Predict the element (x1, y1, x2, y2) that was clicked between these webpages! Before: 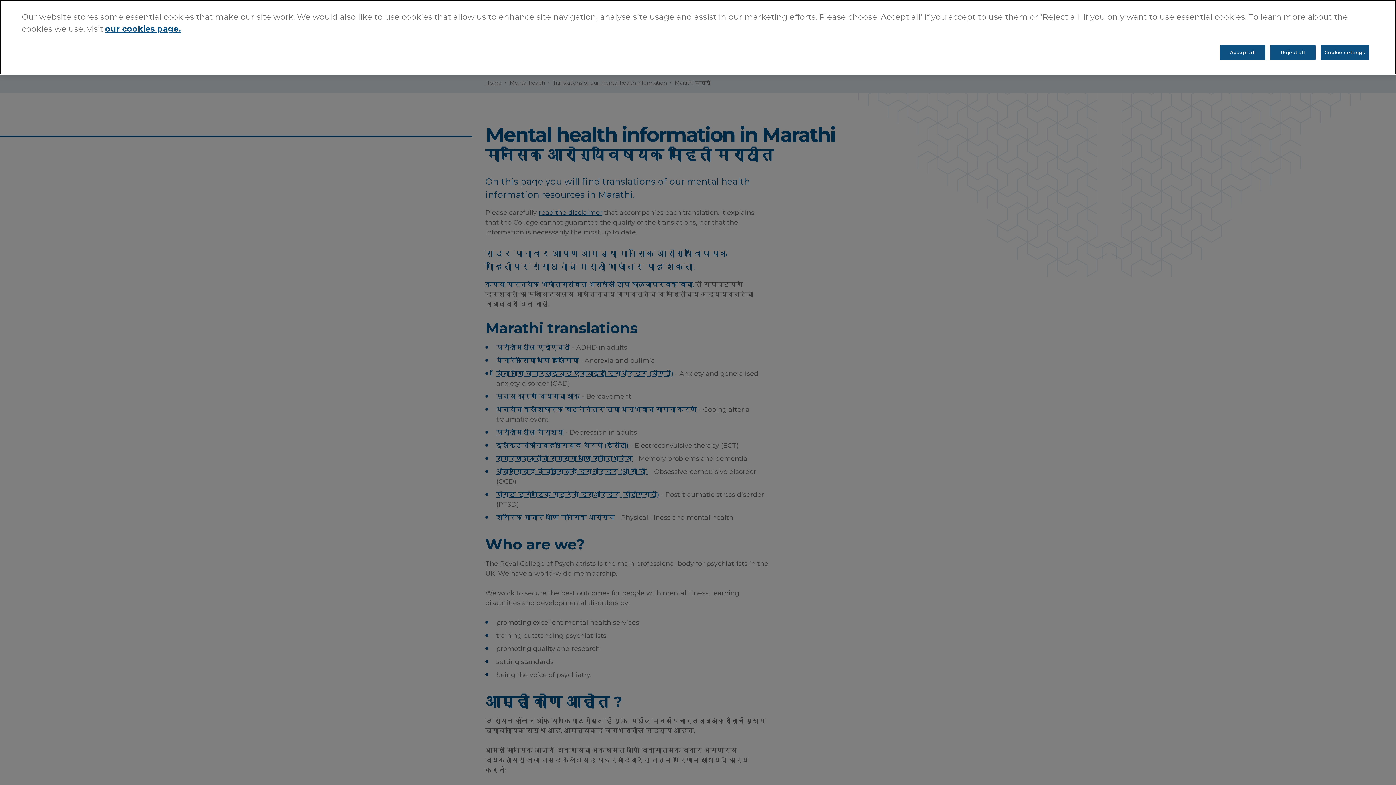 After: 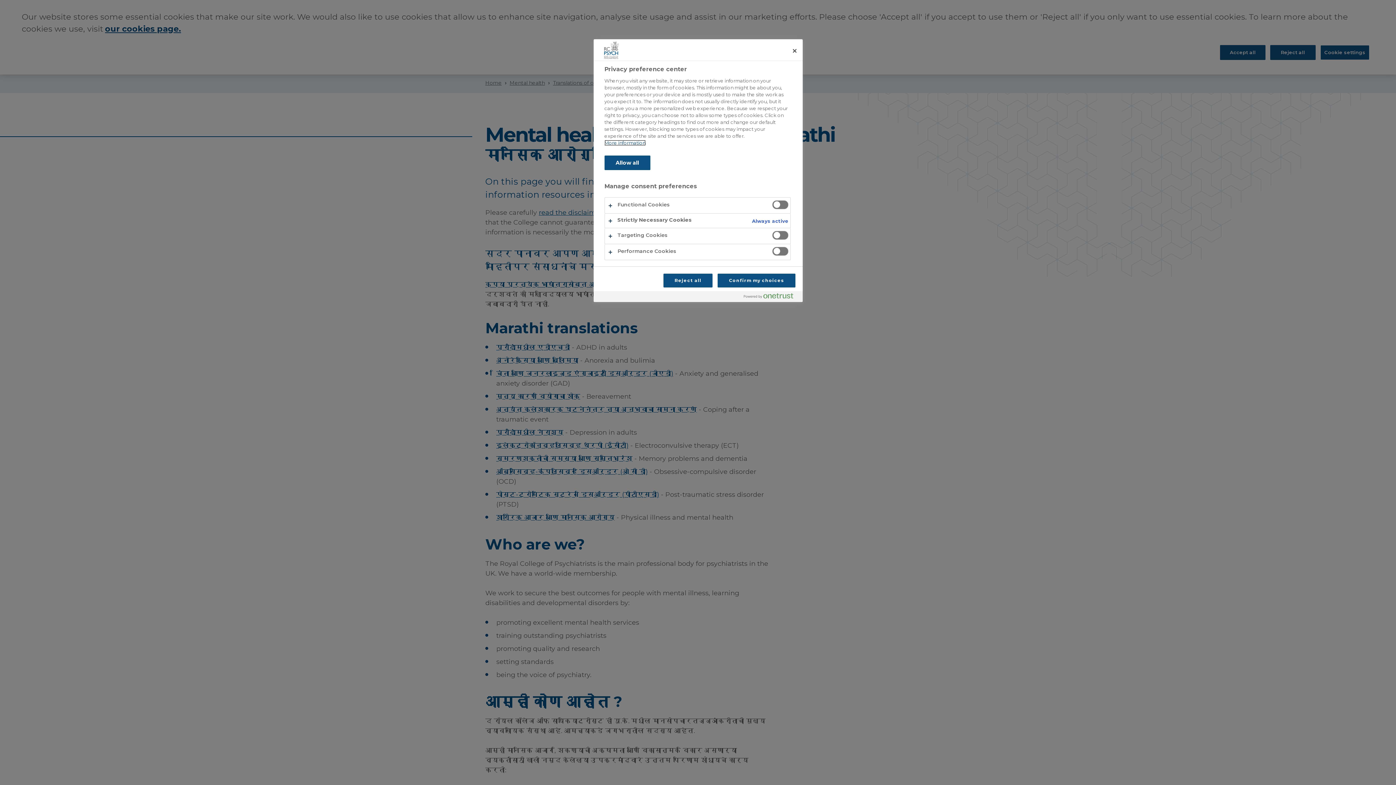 Action: label: Cookie settings bbox: (1320, 45, 1369, 60)